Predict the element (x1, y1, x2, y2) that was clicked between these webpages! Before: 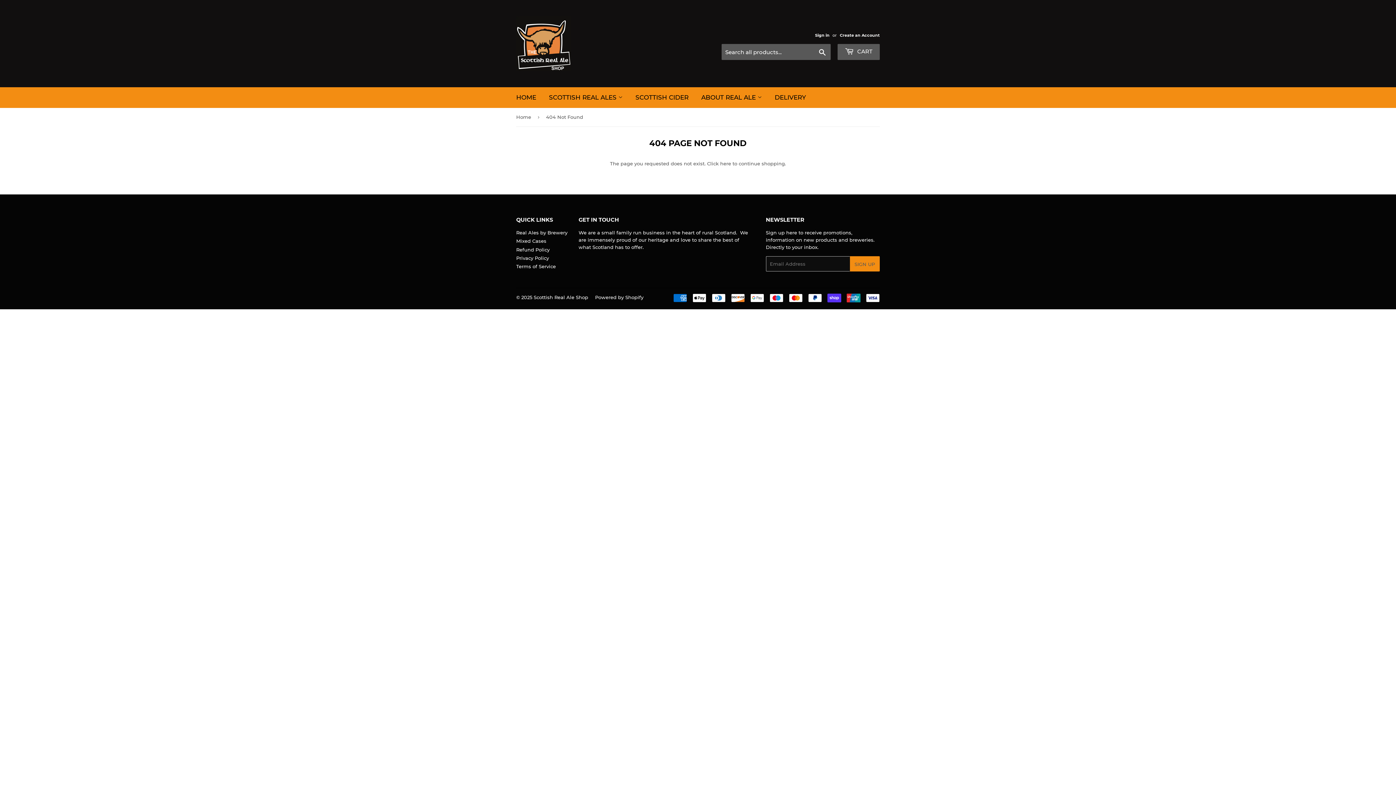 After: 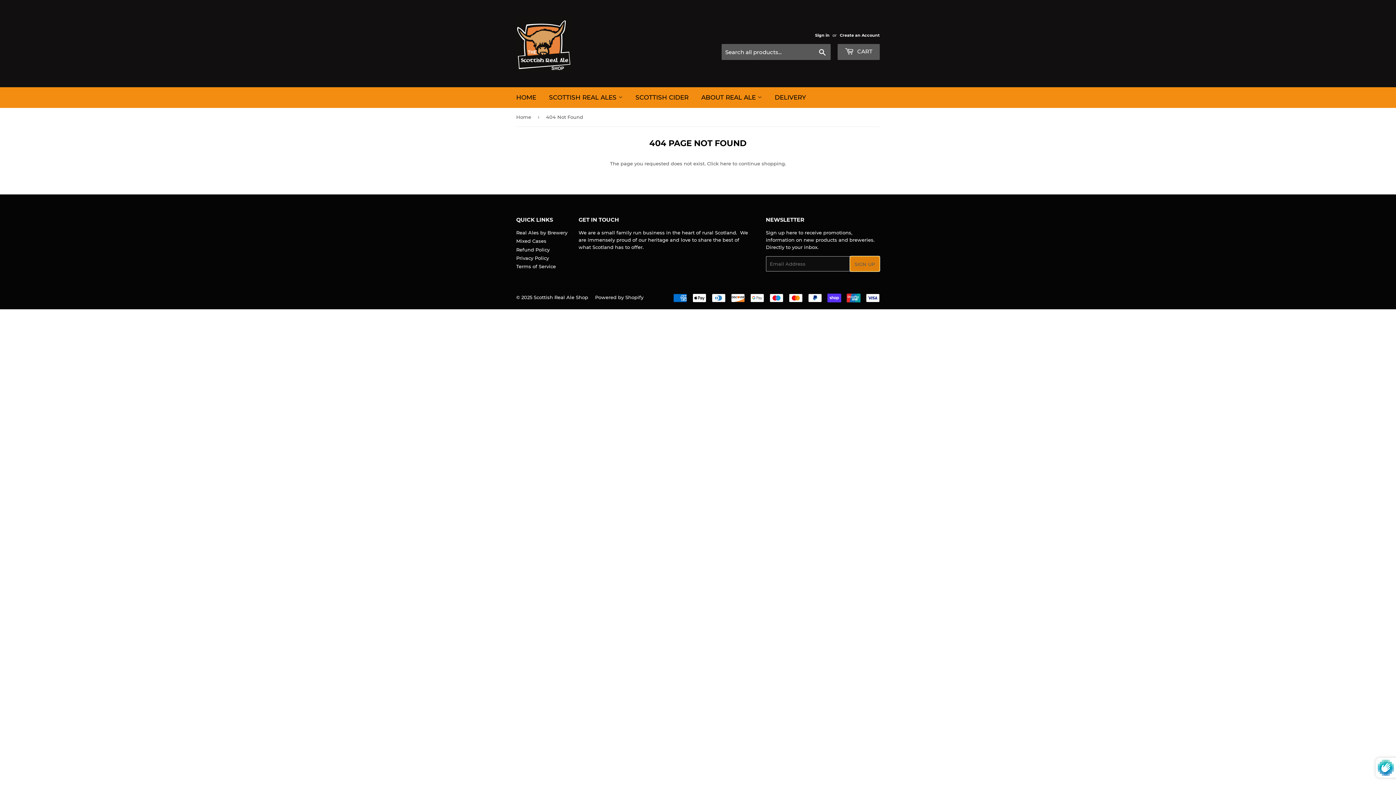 Action: bbox: (850, 256, 879, 271) label: SIGN UP